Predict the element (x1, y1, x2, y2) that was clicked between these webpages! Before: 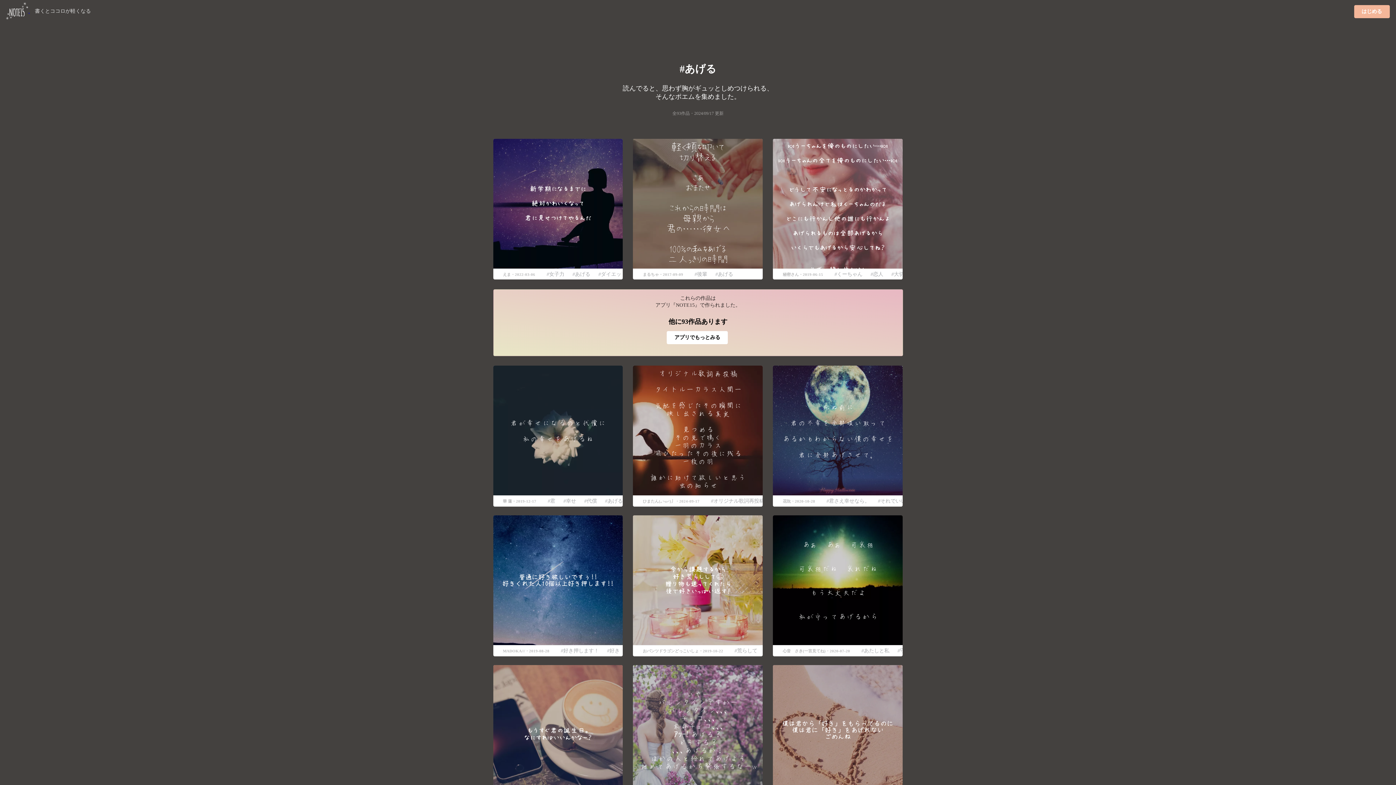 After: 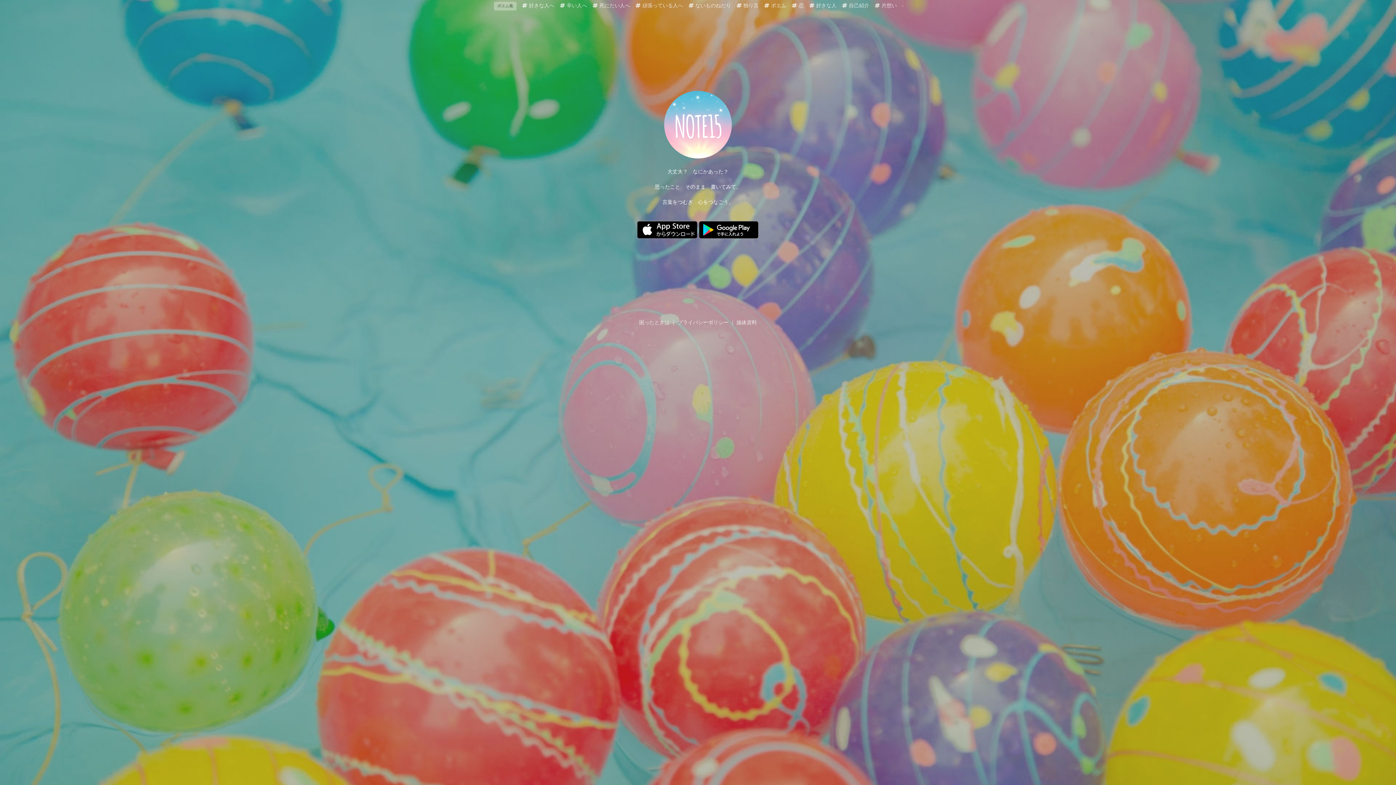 Action: bbox: (1354, 5, 1390, 18) label: はじめる